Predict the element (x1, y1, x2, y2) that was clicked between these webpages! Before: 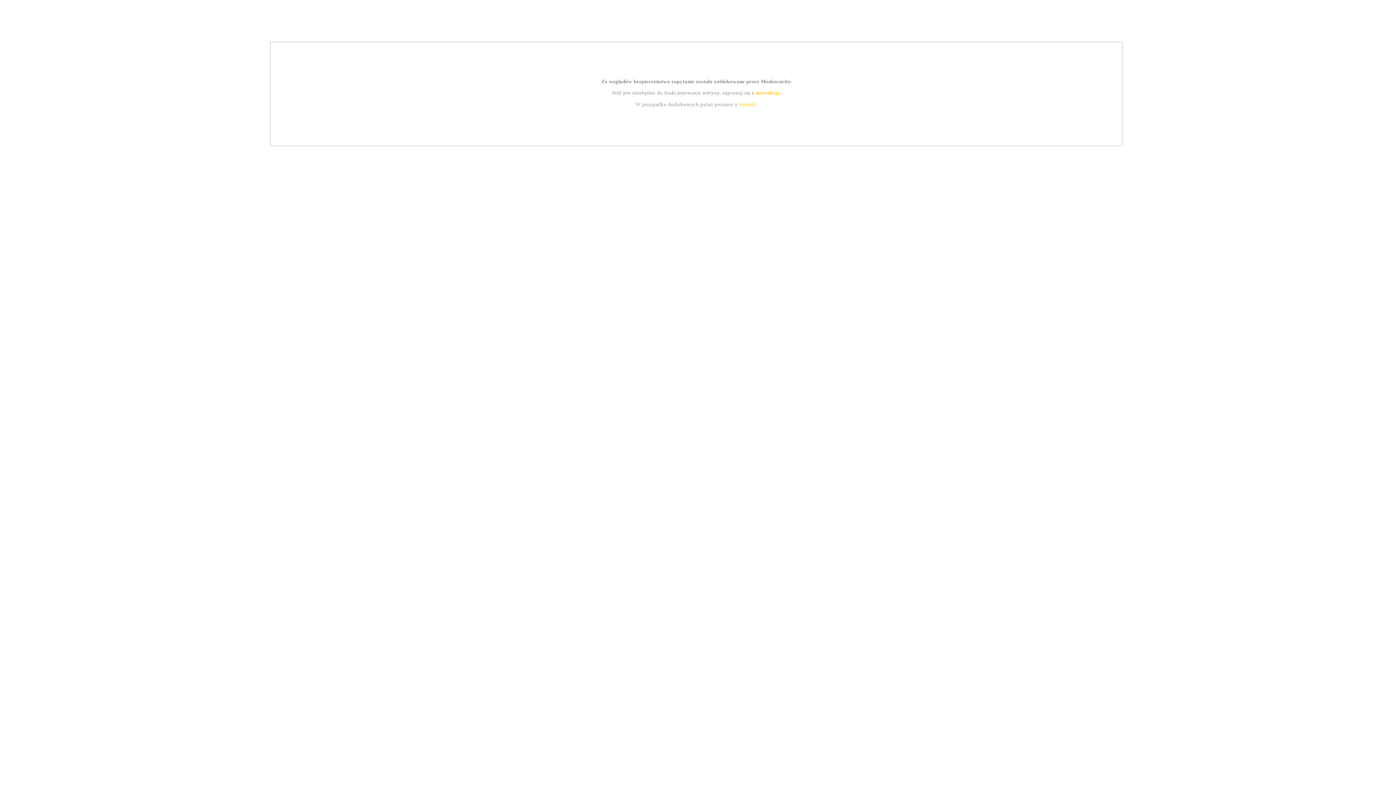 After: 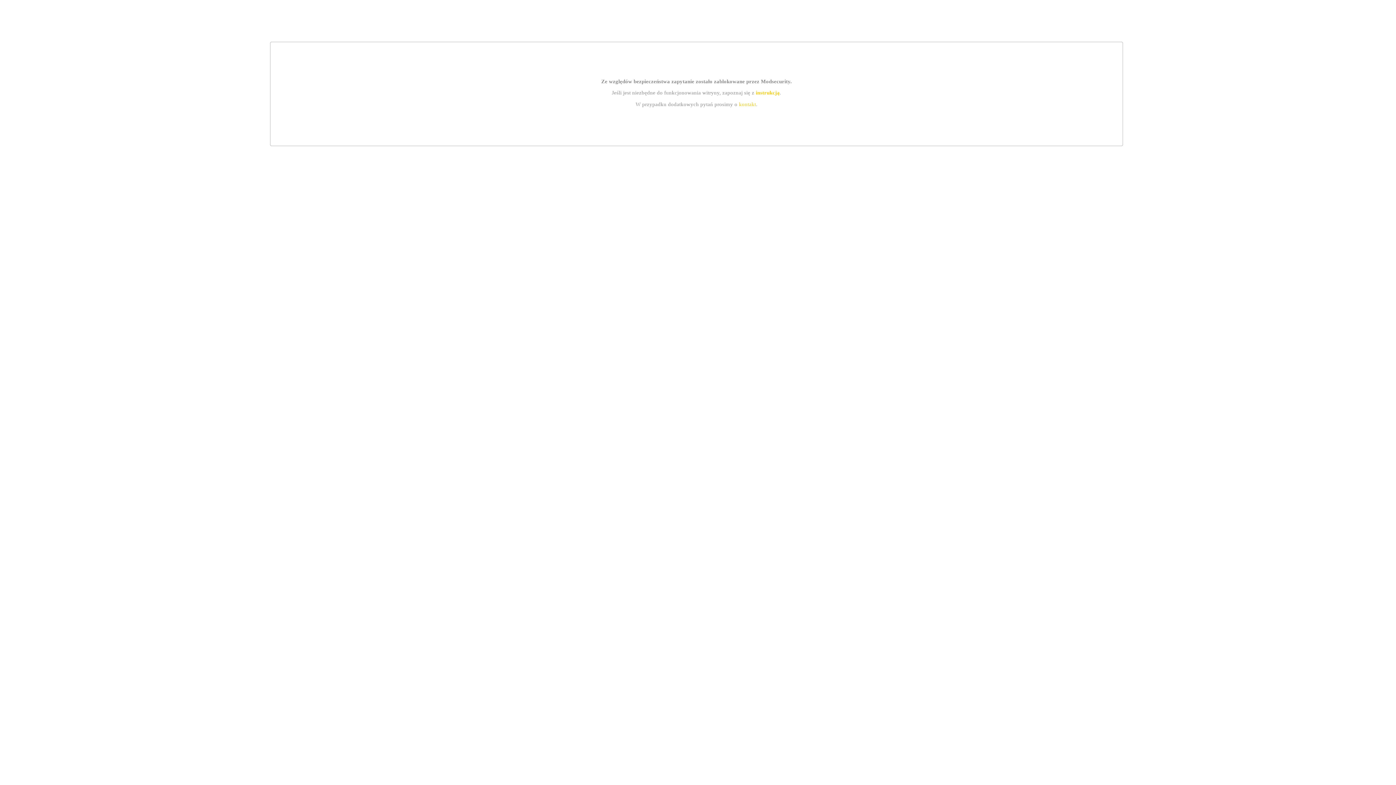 Action: label: kontakt bbox: (739, 101, 756, 107)